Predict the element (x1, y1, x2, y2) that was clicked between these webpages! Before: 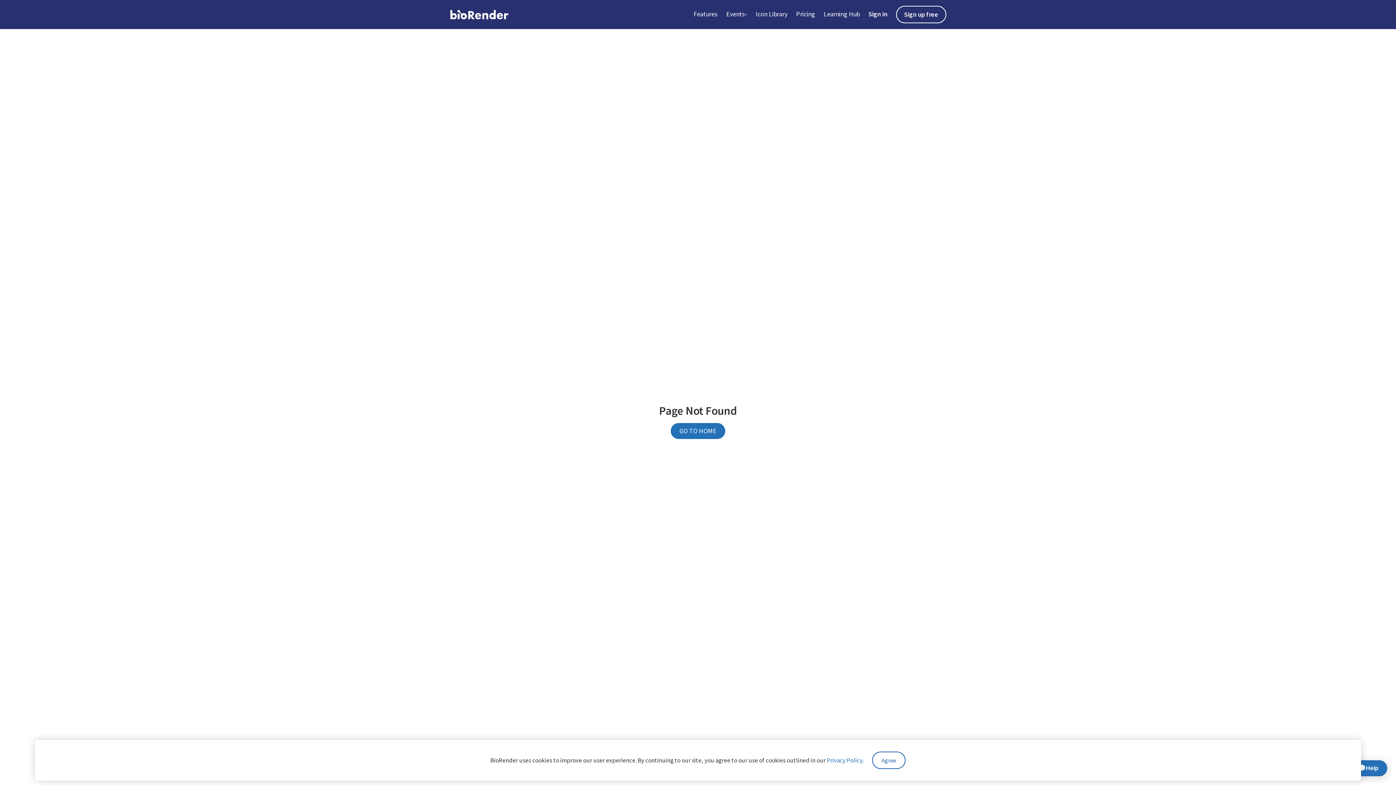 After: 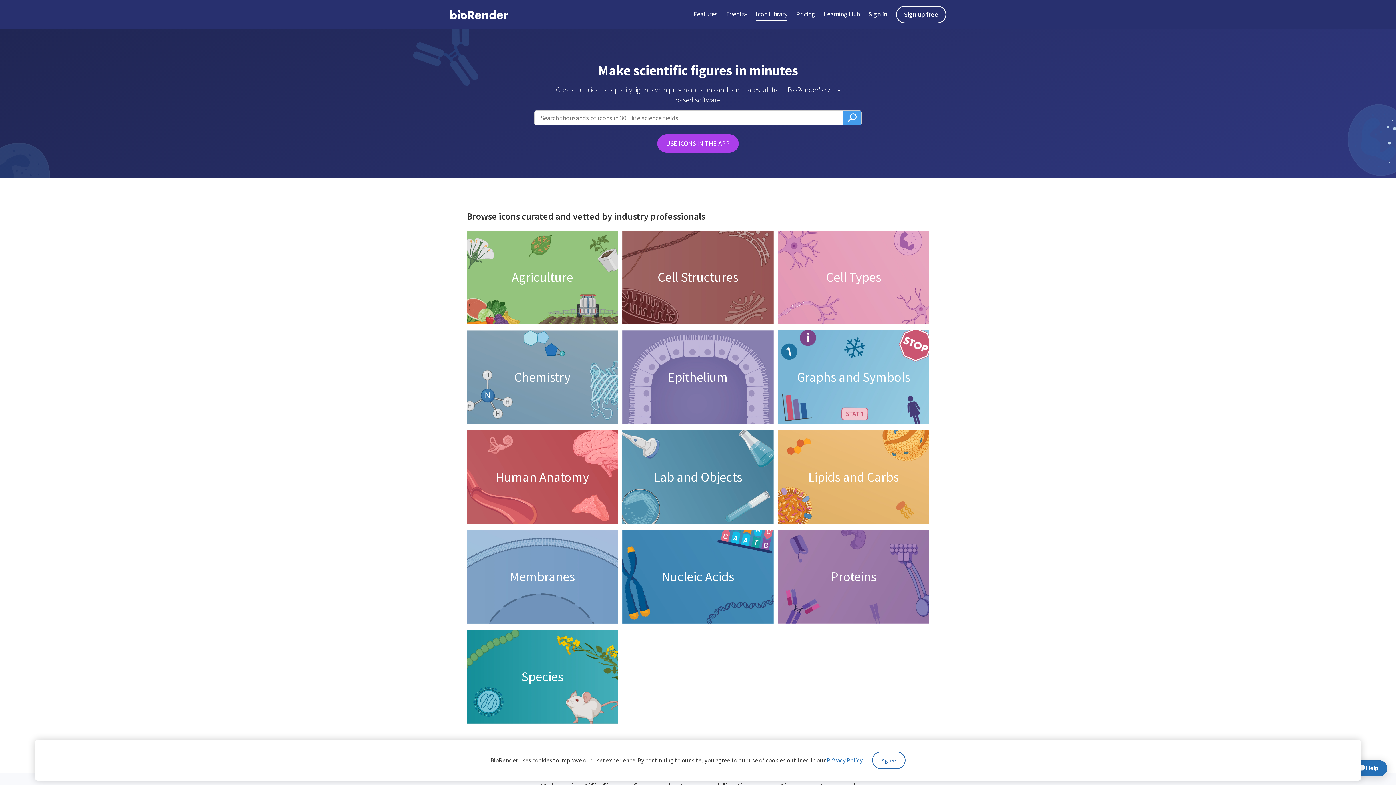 Action: label: Icon Library bbox: (756, 8, 787, 20)